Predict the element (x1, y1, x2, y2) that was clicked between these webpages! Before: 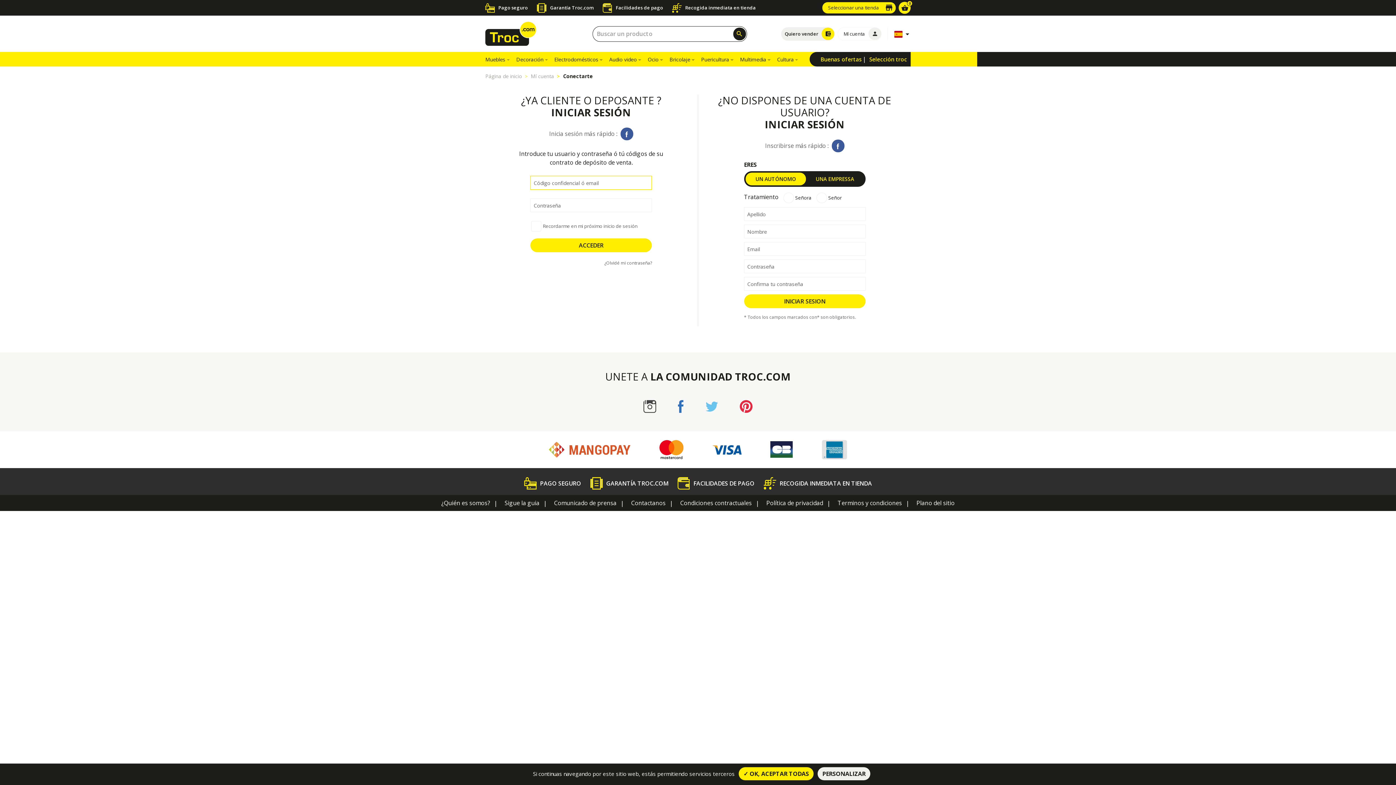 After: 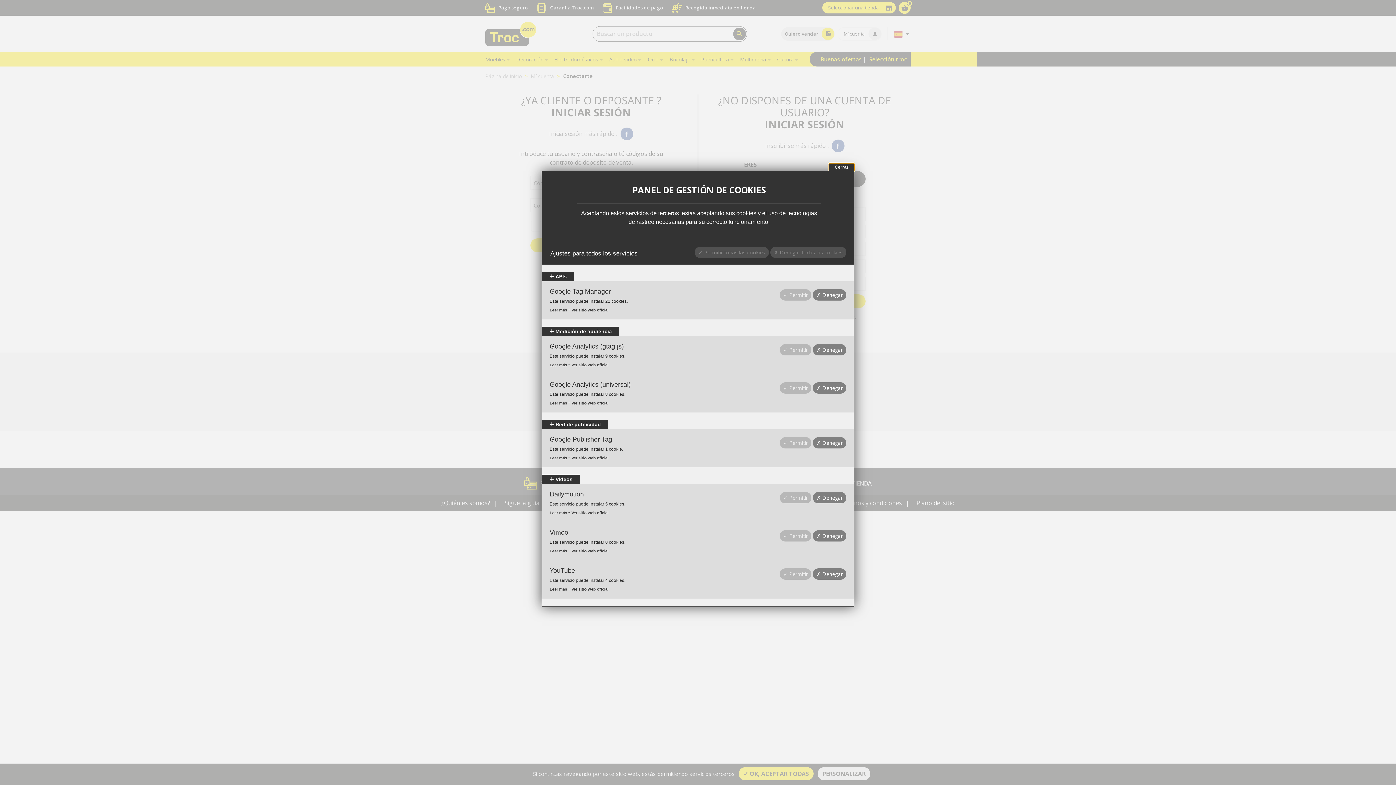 Action: bbox: (817, 767, 870, 780) label: PERSONALIZAR